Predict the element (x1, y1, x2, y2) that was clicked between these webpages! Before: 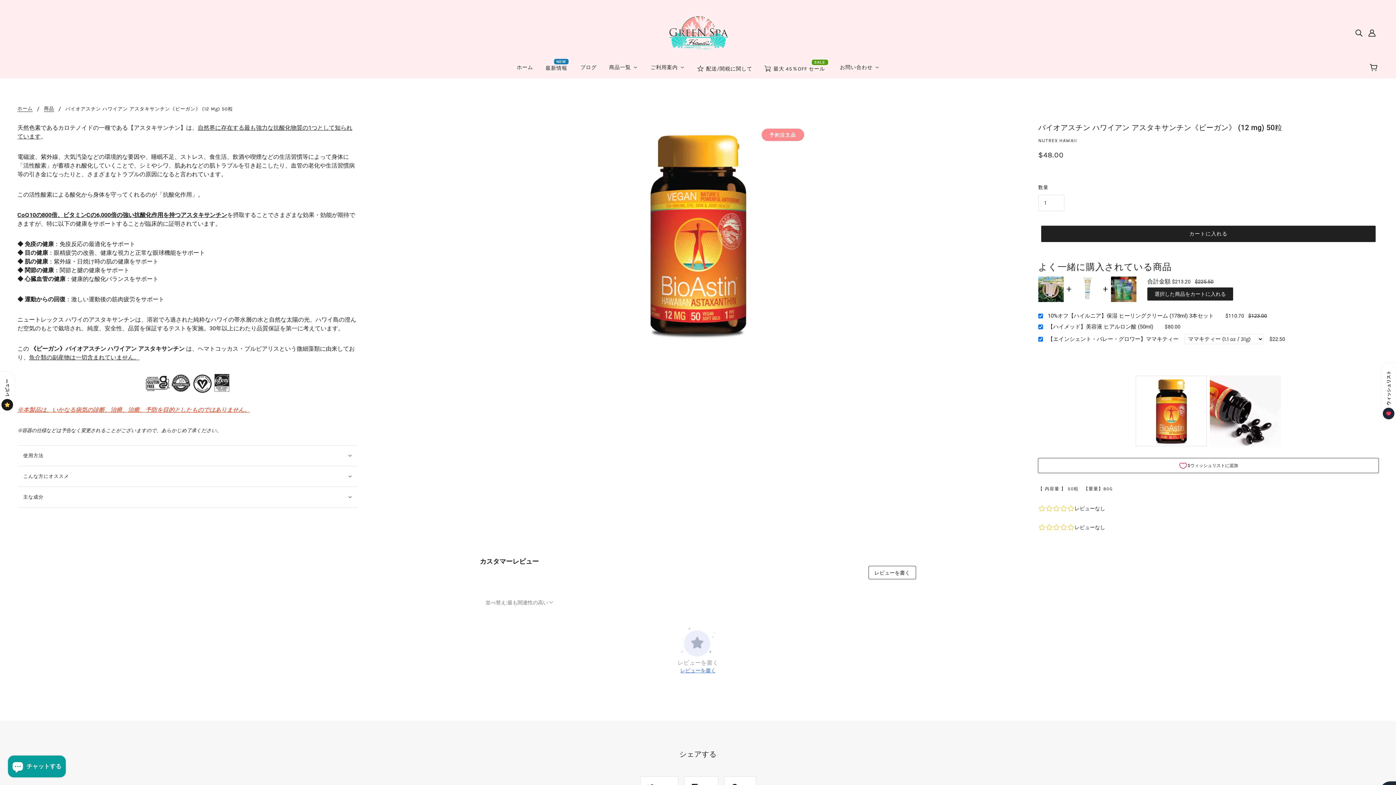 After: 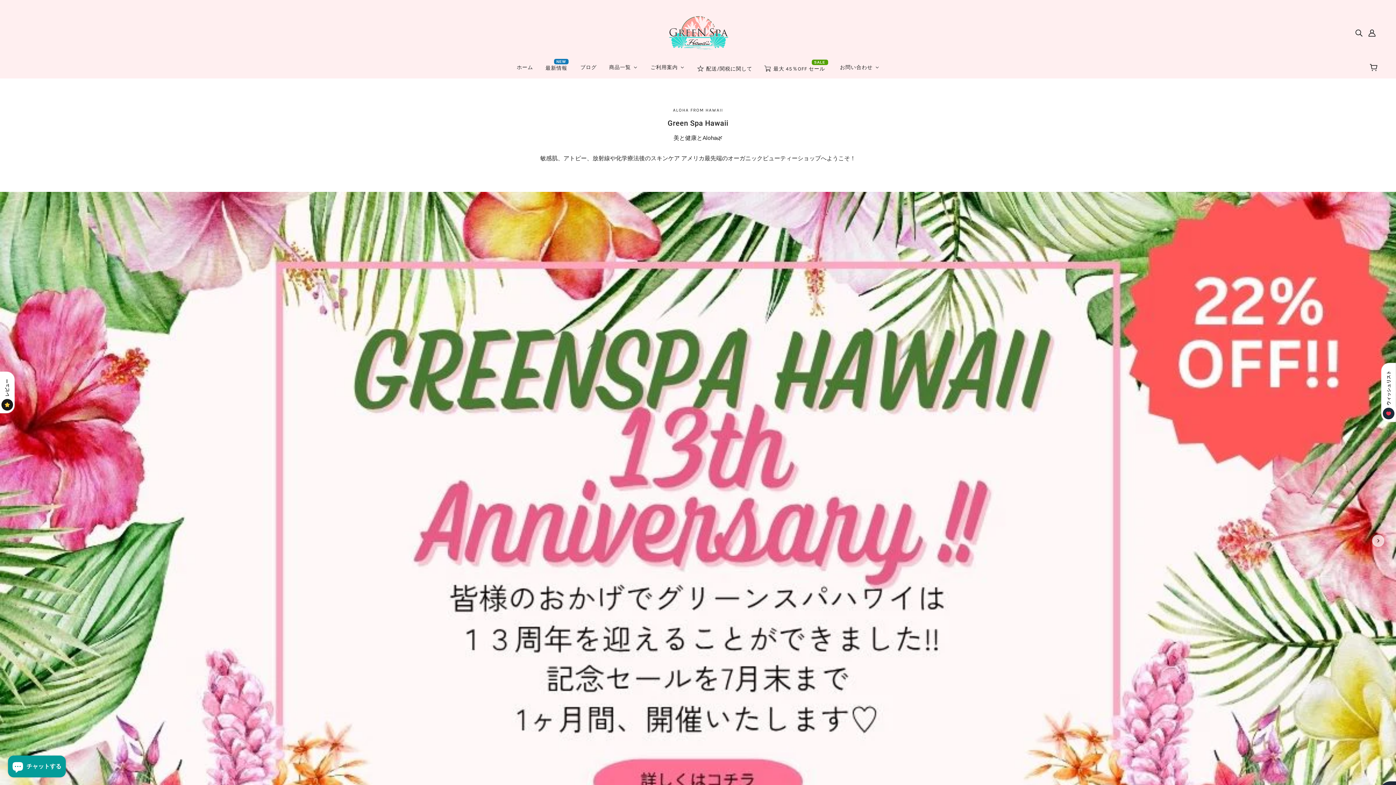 Action: bbox: (17, 106, 32, 111) label: ホーム